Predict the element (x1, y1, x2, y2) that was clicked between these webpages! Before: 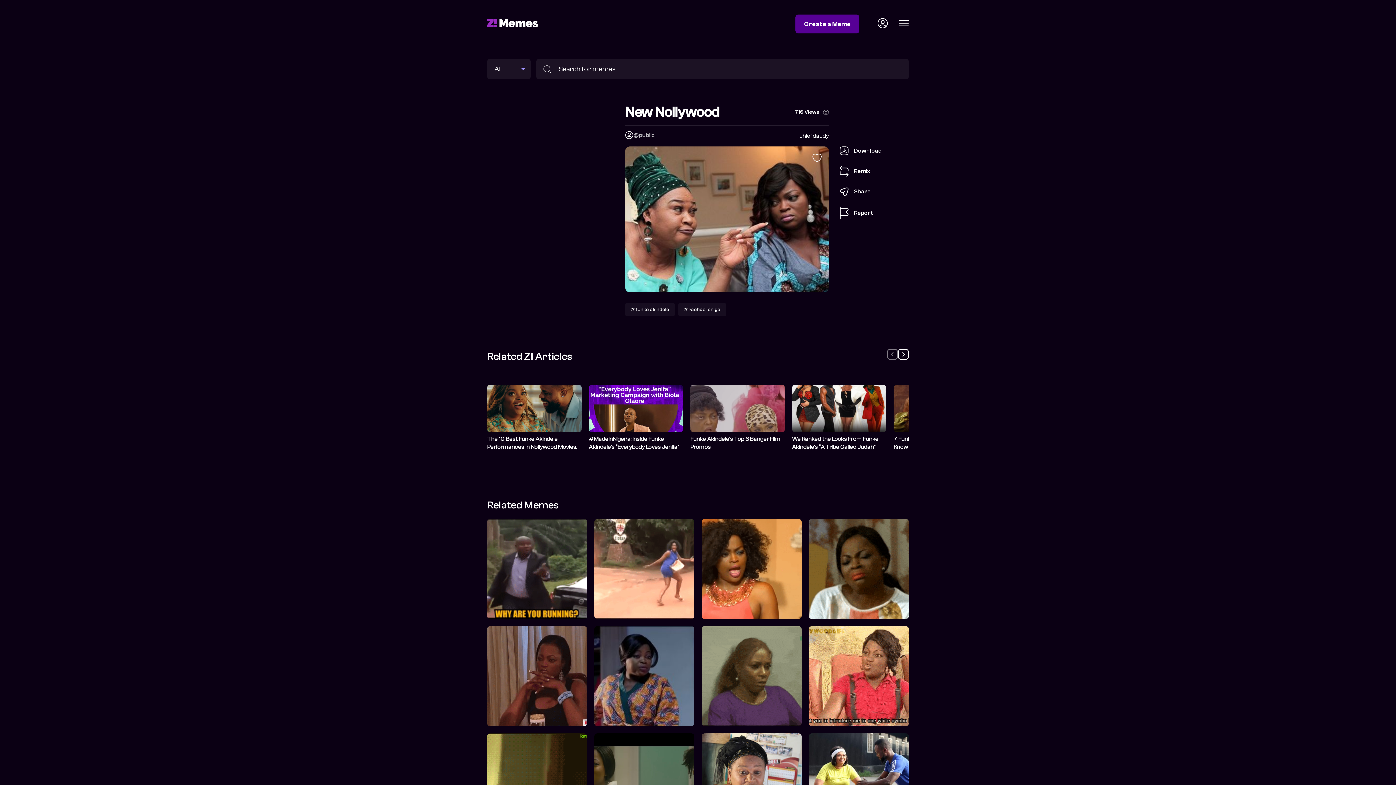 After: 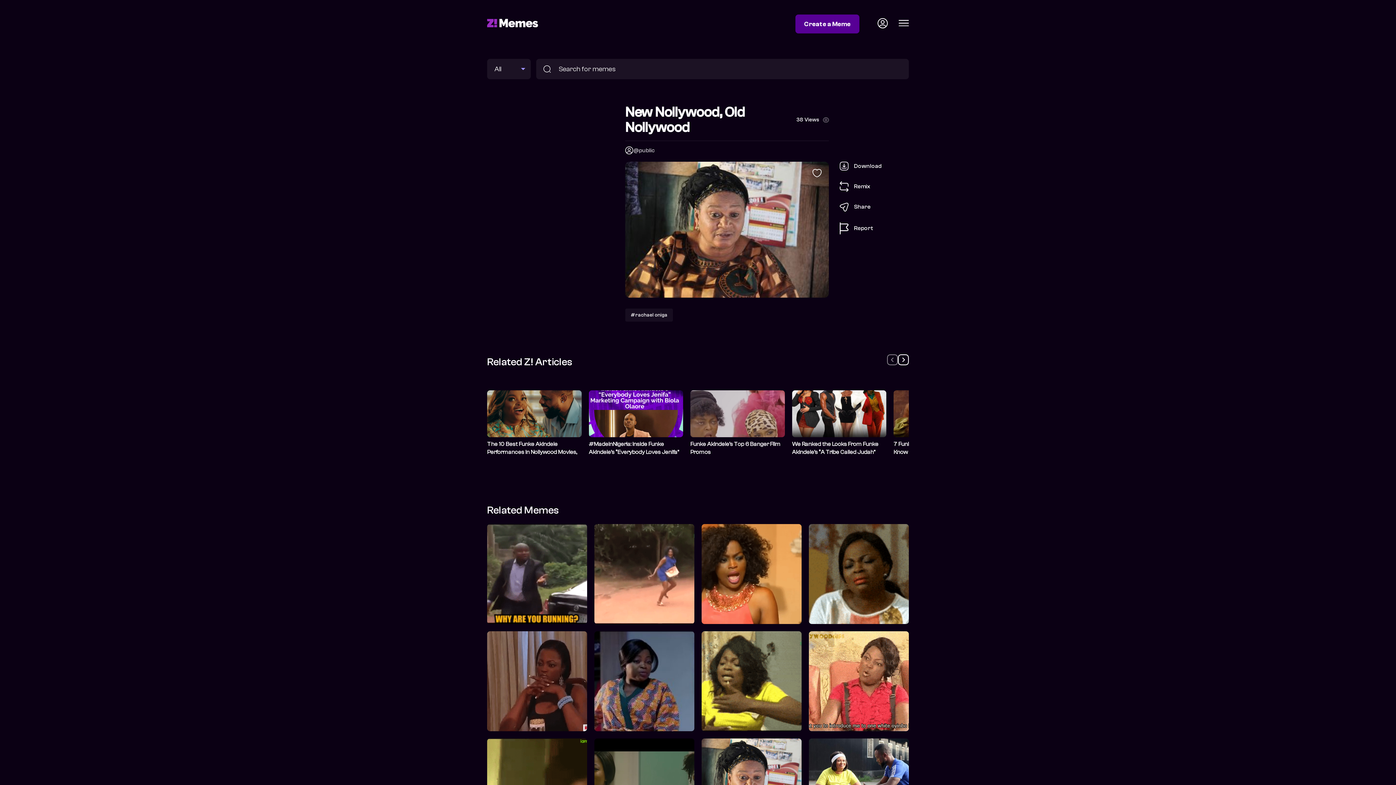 Action: bbox: (701, 733, 801, 833)